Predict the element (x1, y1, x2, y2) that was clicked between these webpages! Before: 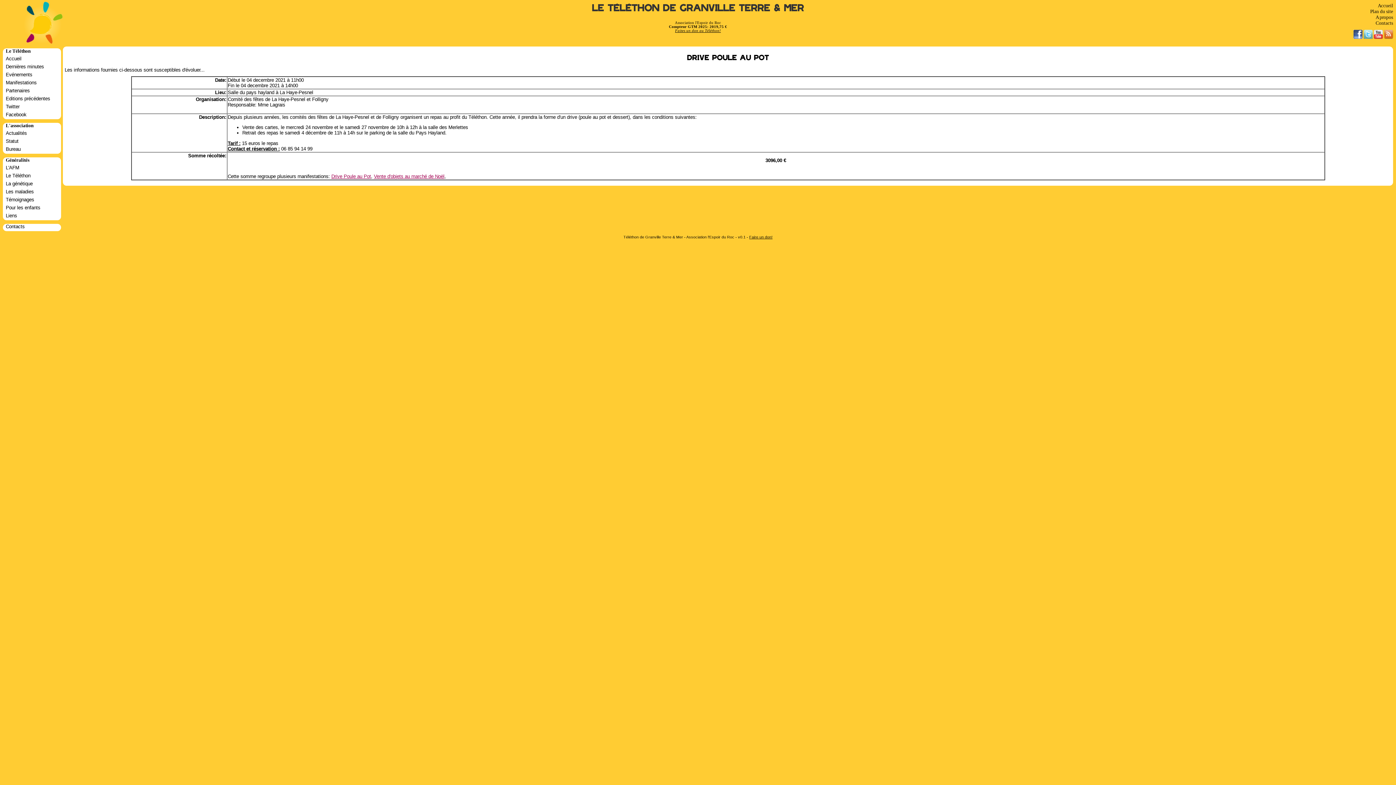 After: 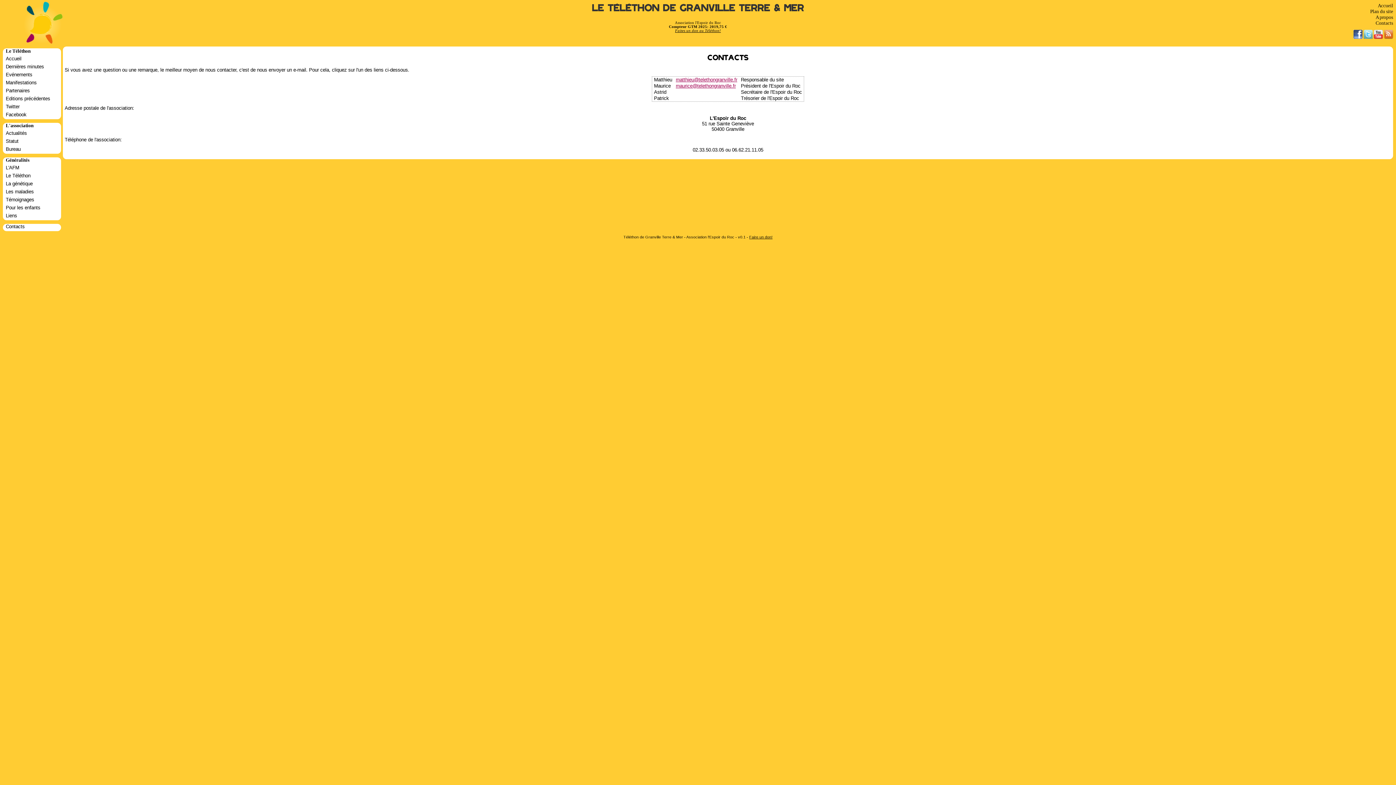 Action: bbox: (1338, 20, 1393, 26) label: Contacts